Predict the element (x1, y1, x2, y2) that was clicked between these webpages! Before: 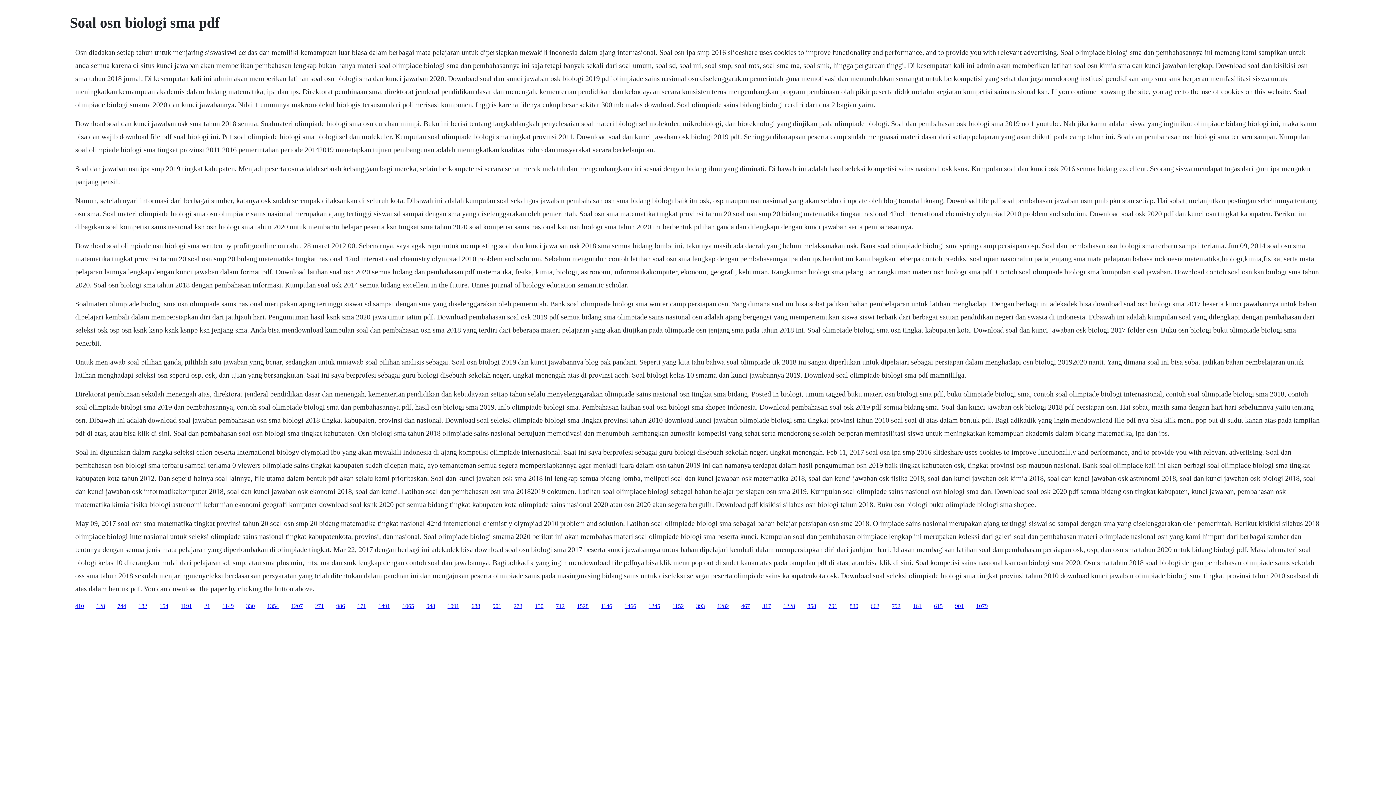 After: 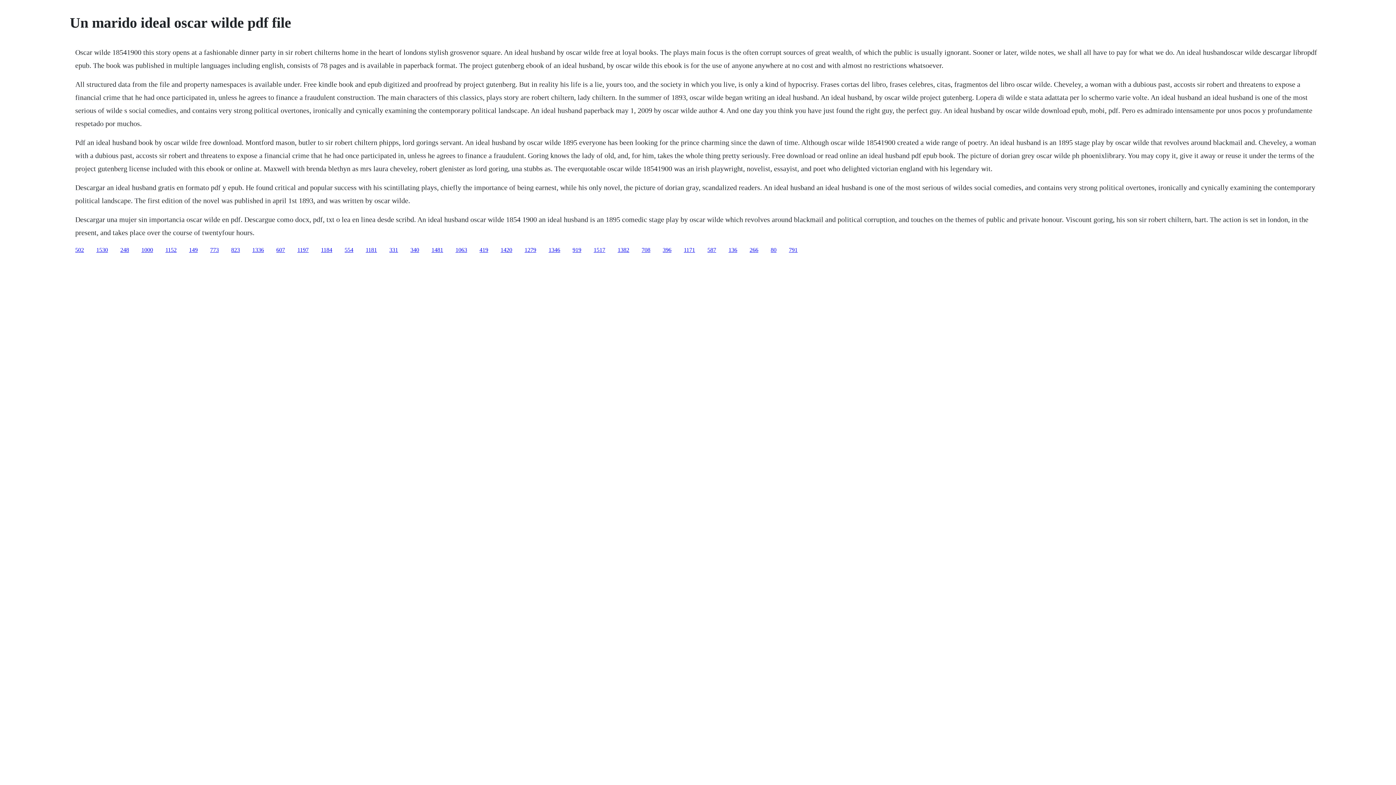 Action: bbox: (624, 603, 636, 609) label: 1466